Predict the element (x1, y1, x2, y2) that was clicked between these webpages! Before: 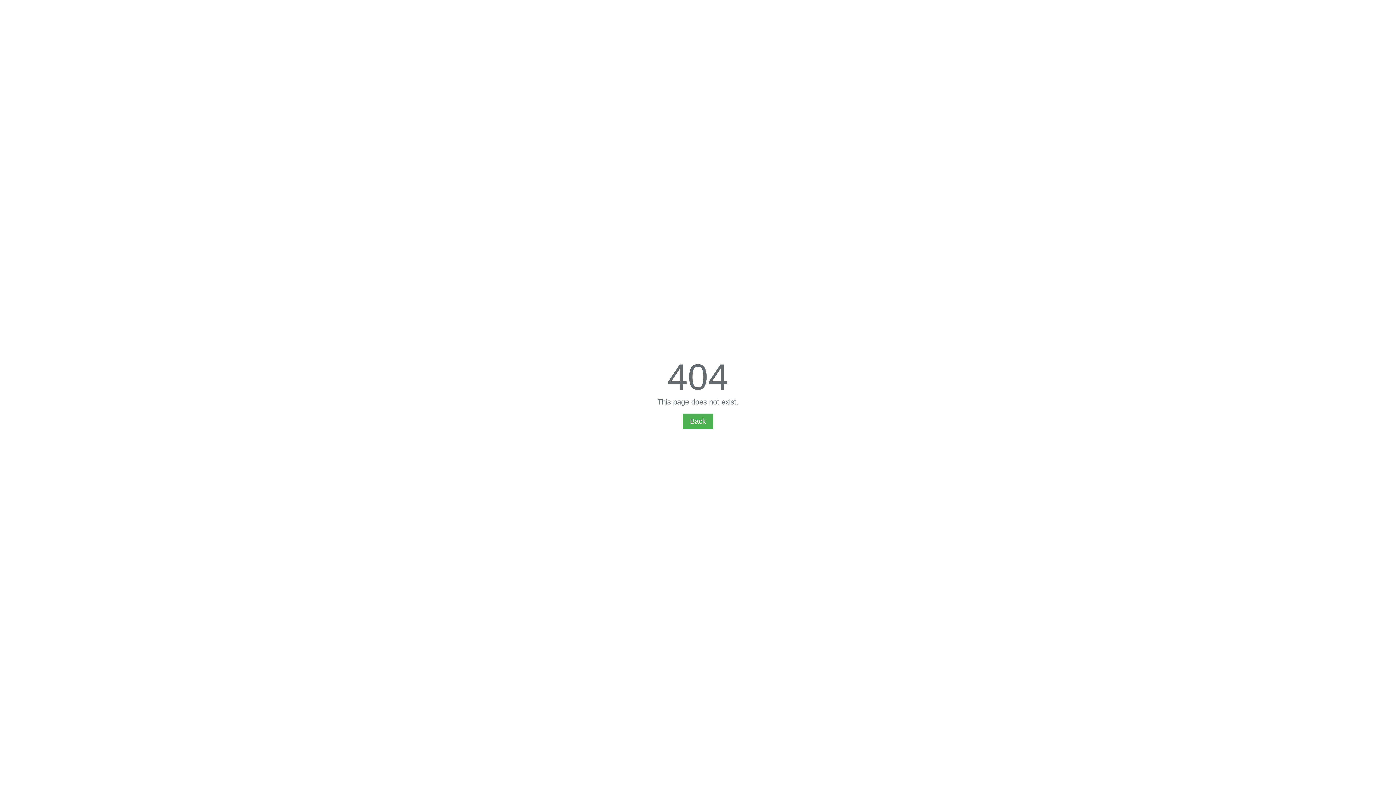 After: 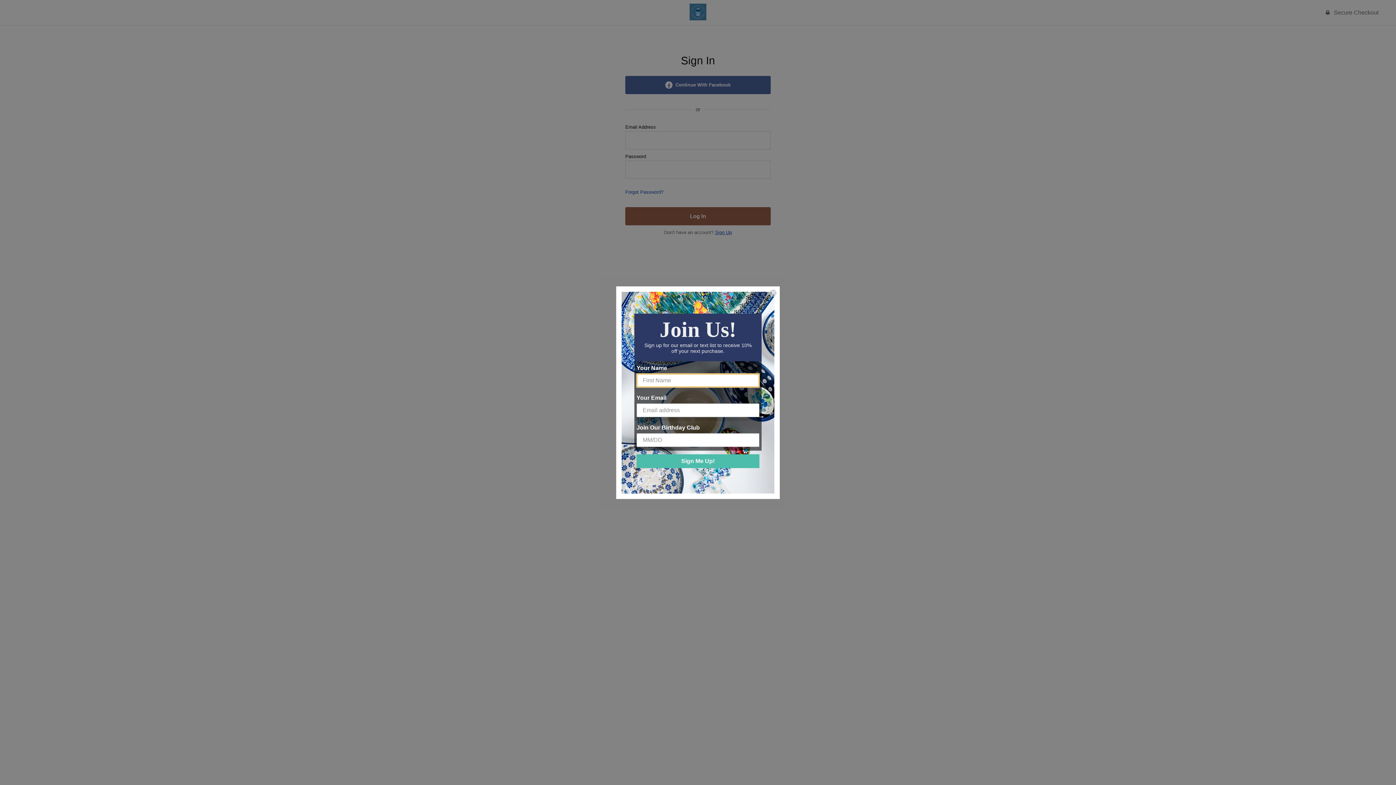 Action: bbox: (682, 413, 713, 429) label: Back